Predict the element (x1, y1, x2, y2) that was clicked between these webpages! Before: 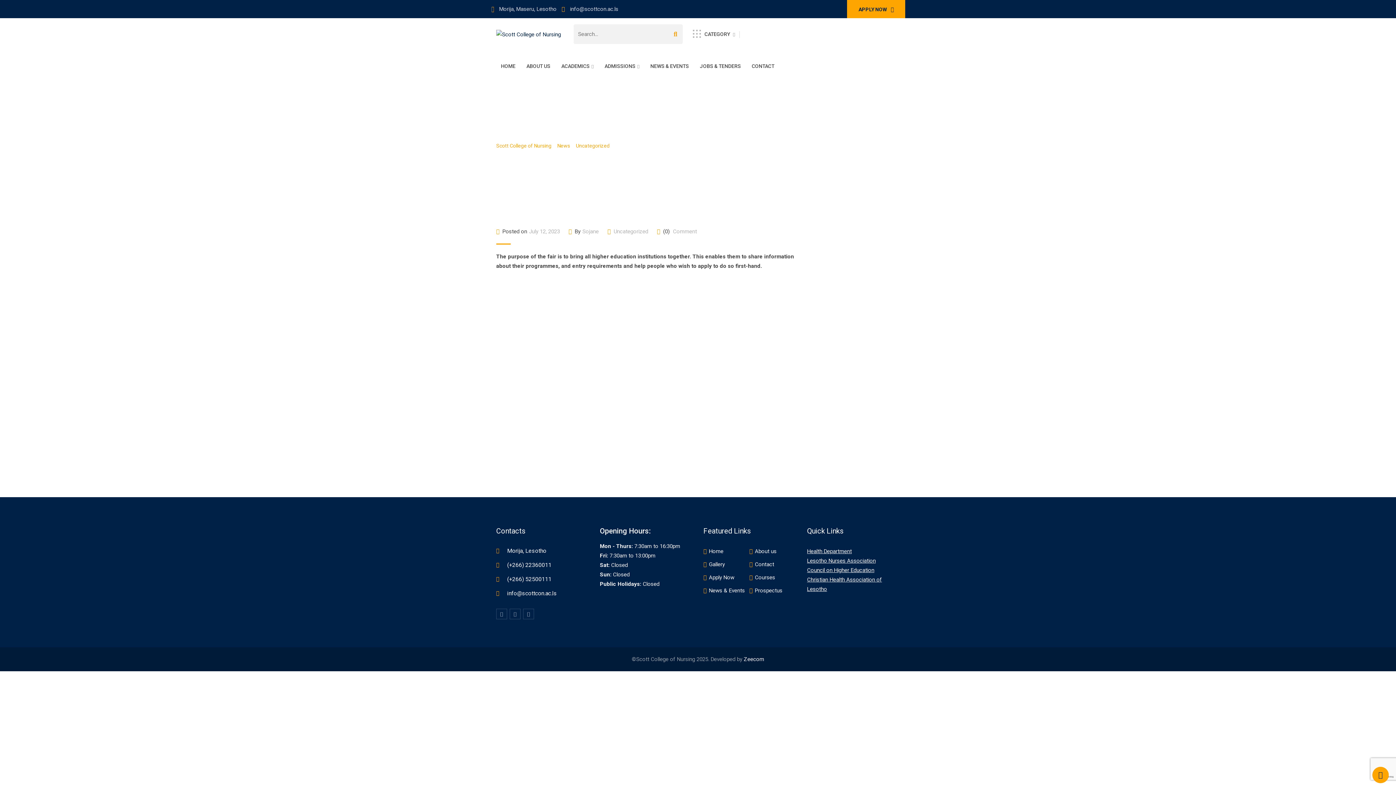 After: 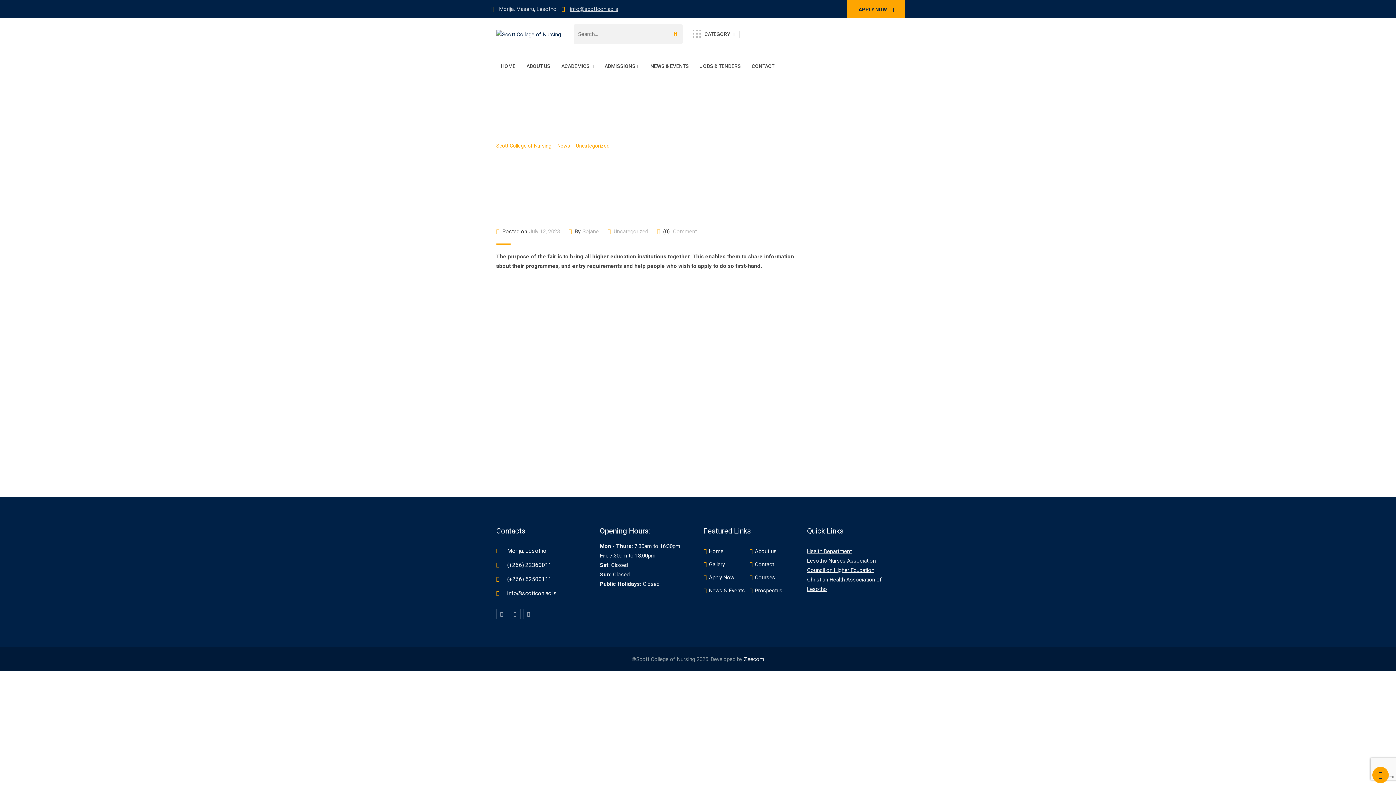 Action: label: info@scottcon.ac.ls bbox: (570, 5, 618, 12)